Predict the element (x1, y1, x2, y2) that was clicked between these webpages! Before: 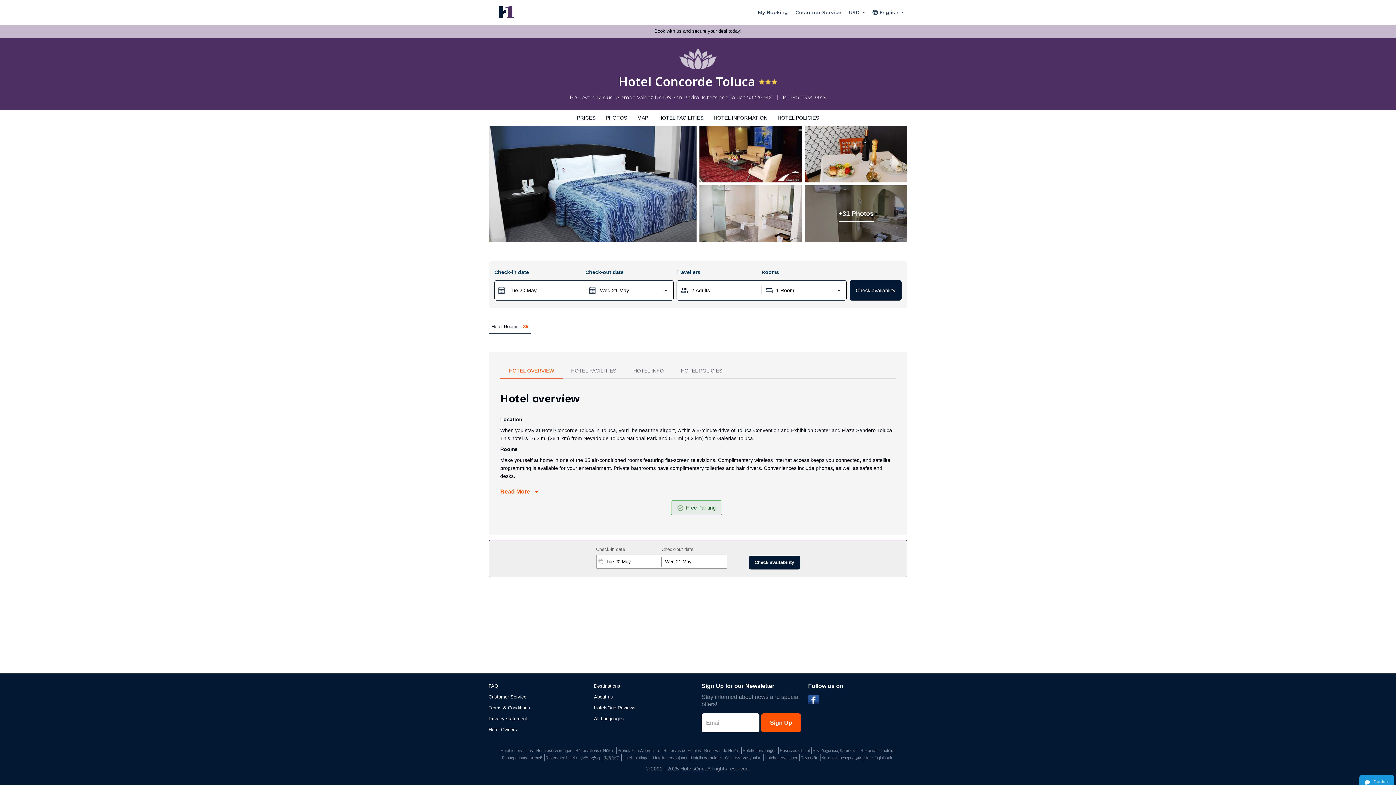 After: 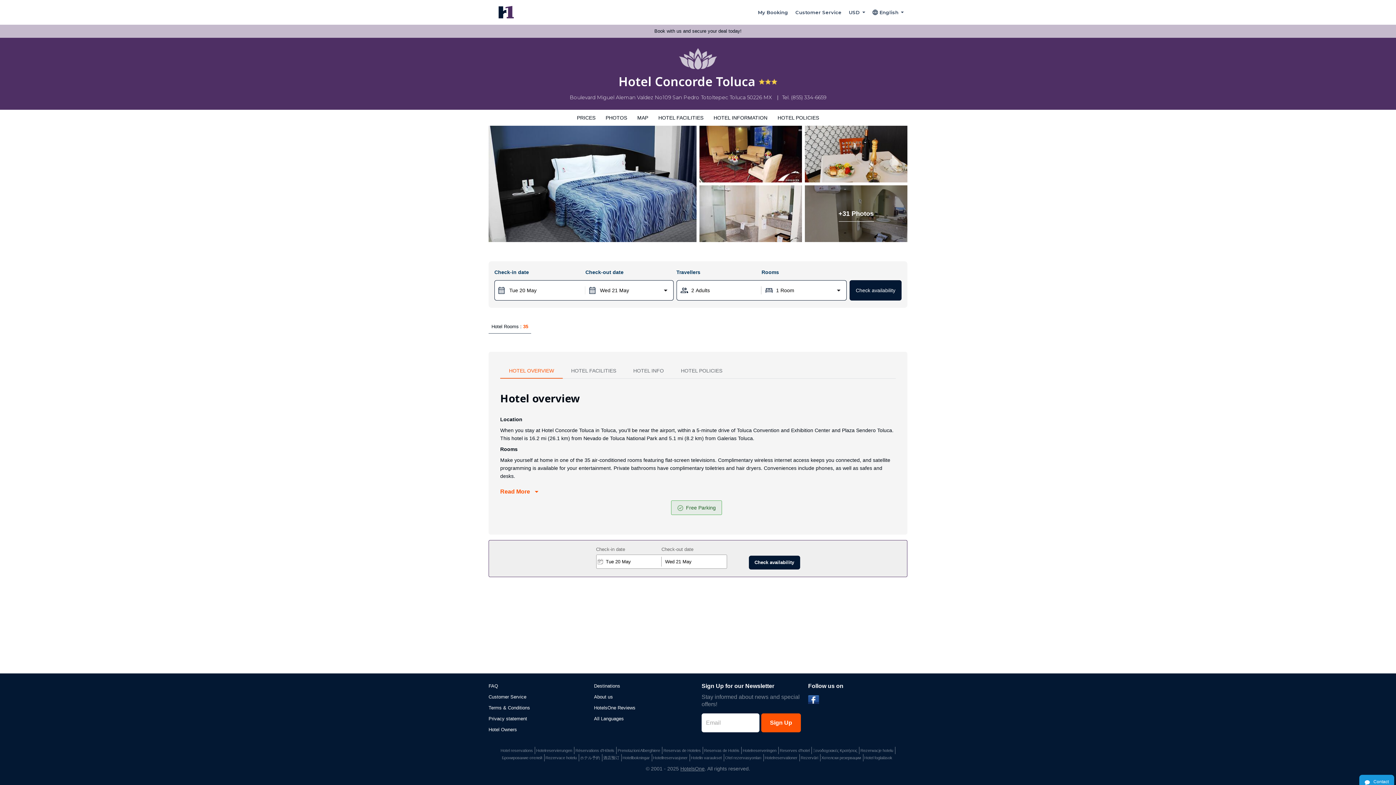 Action: bbox: (808, 695, 819, 704)